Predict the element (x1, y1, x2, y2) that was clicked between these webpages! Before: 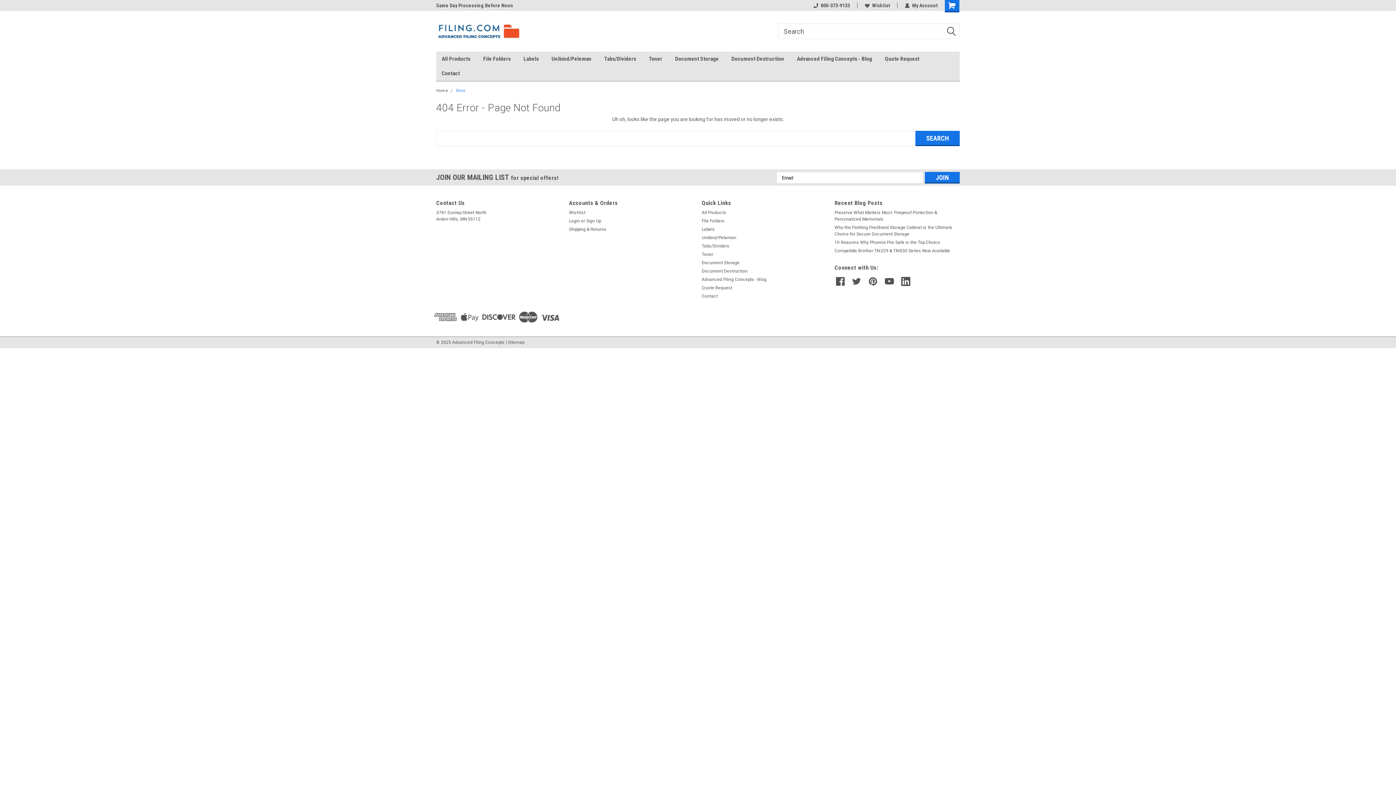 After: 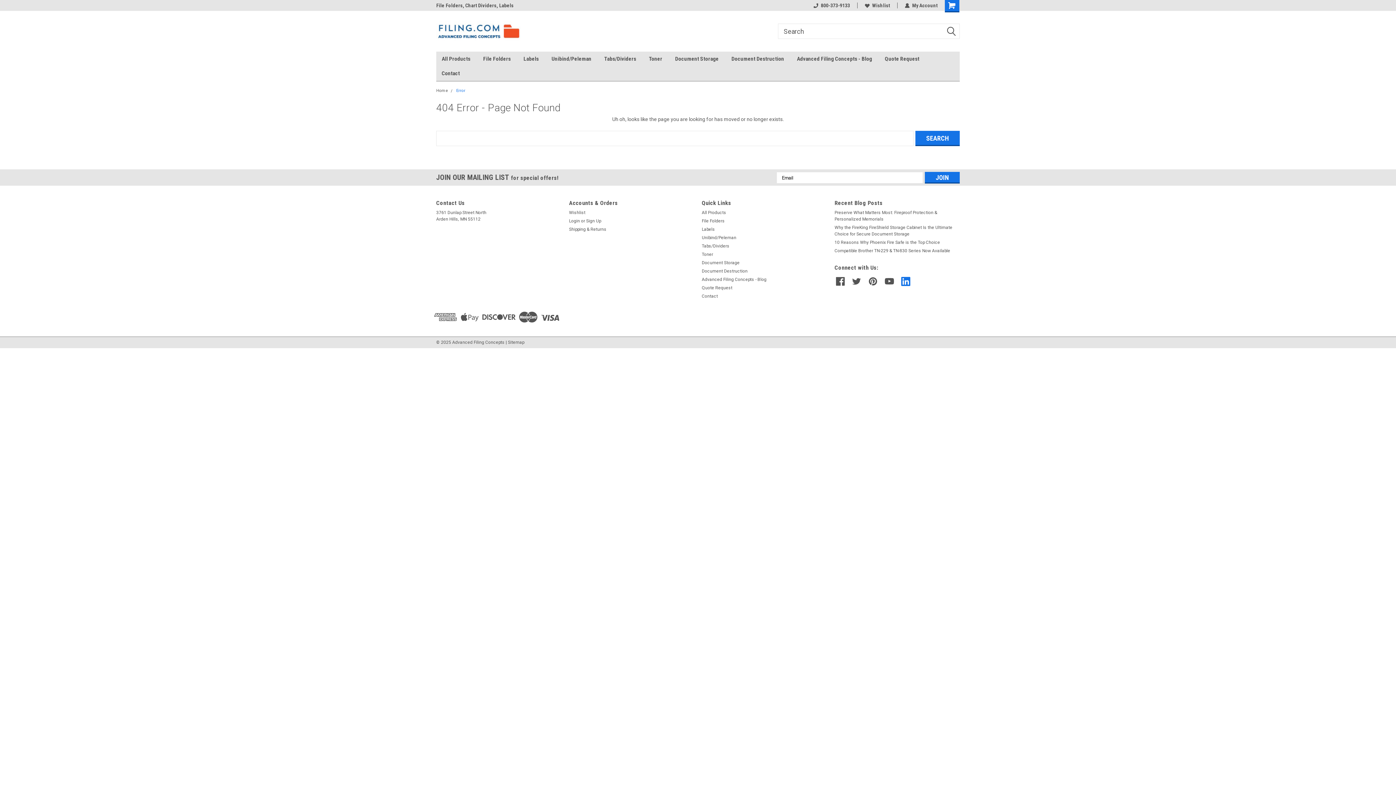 Action: bbox: (901, 277, 910, 286)